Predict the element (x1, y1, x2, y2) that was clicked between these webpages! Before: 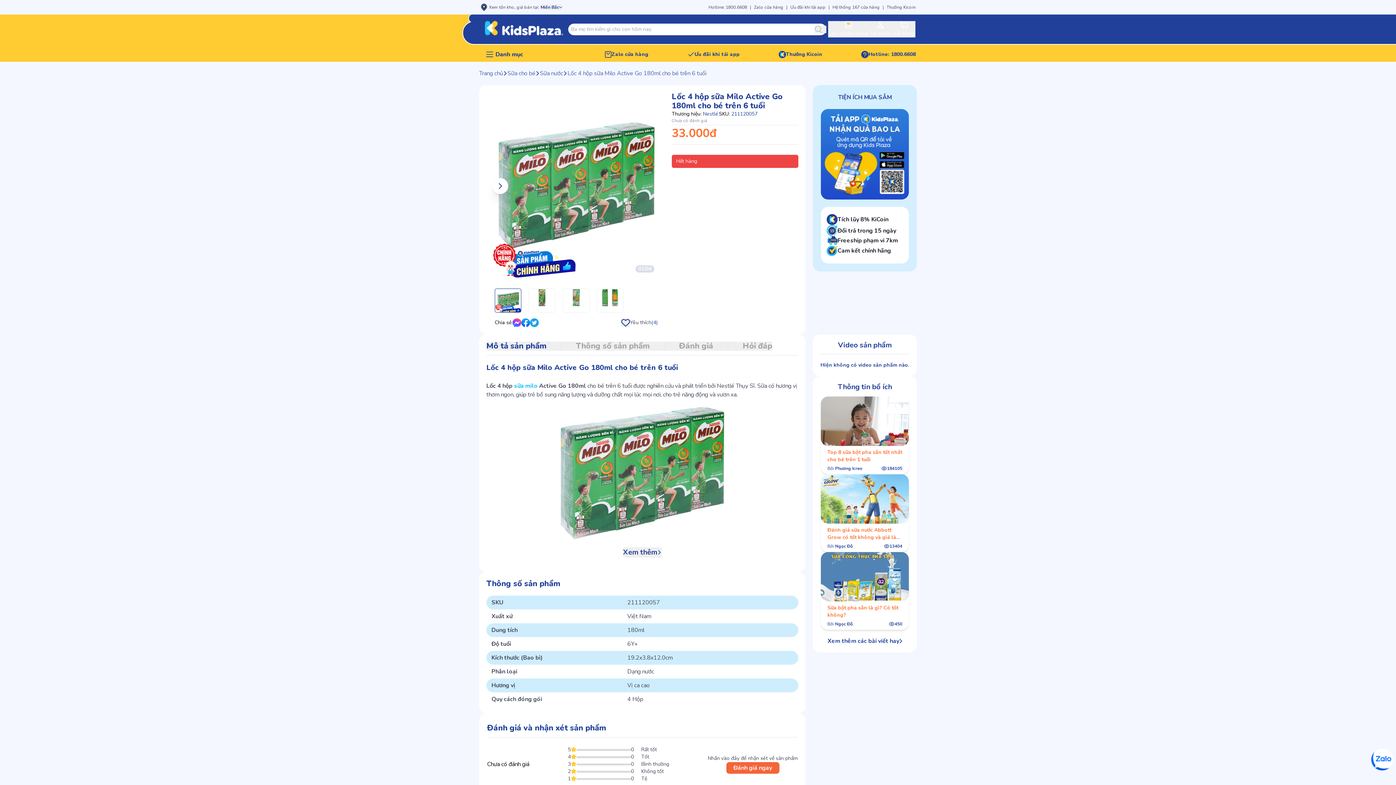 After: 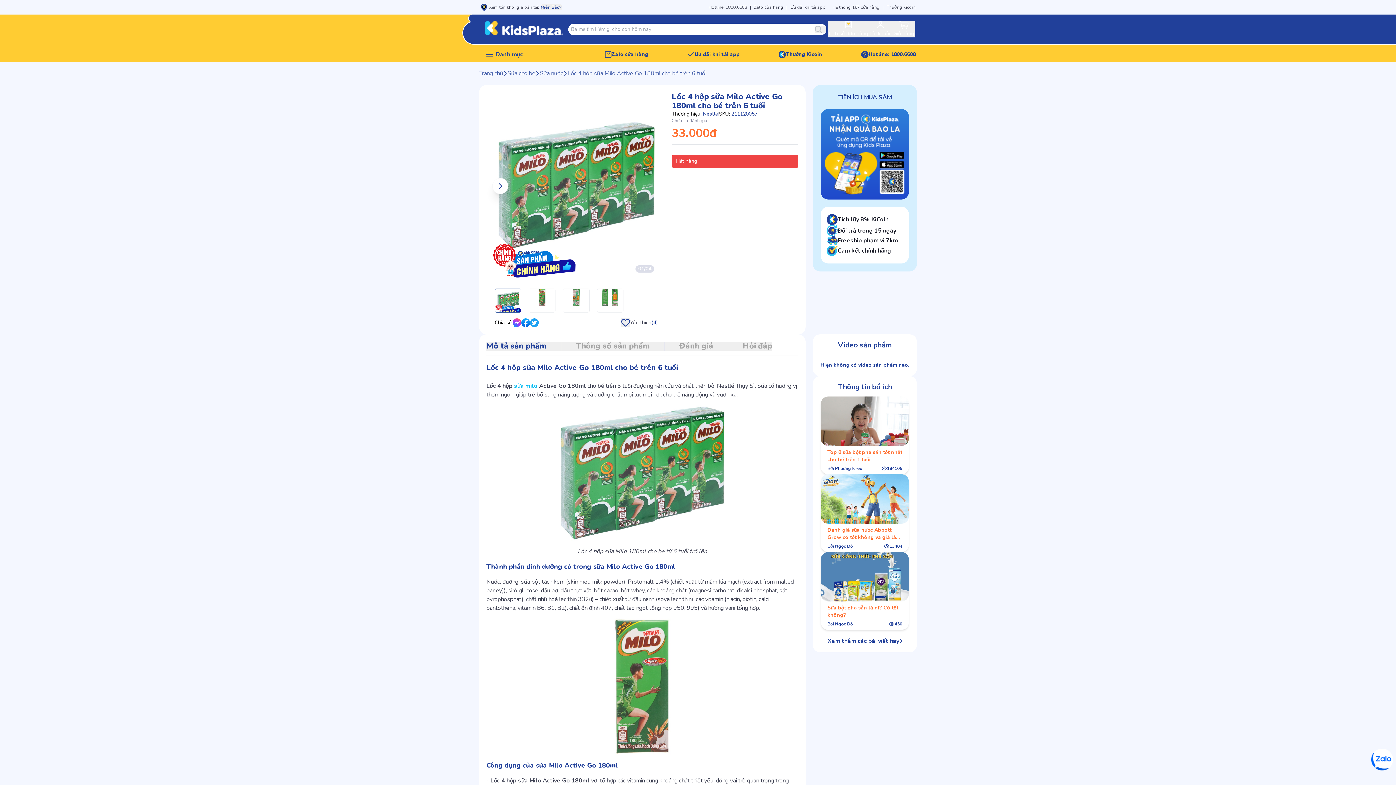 Action: label: Xem thêm bbox: (623, 547, 661, 557)